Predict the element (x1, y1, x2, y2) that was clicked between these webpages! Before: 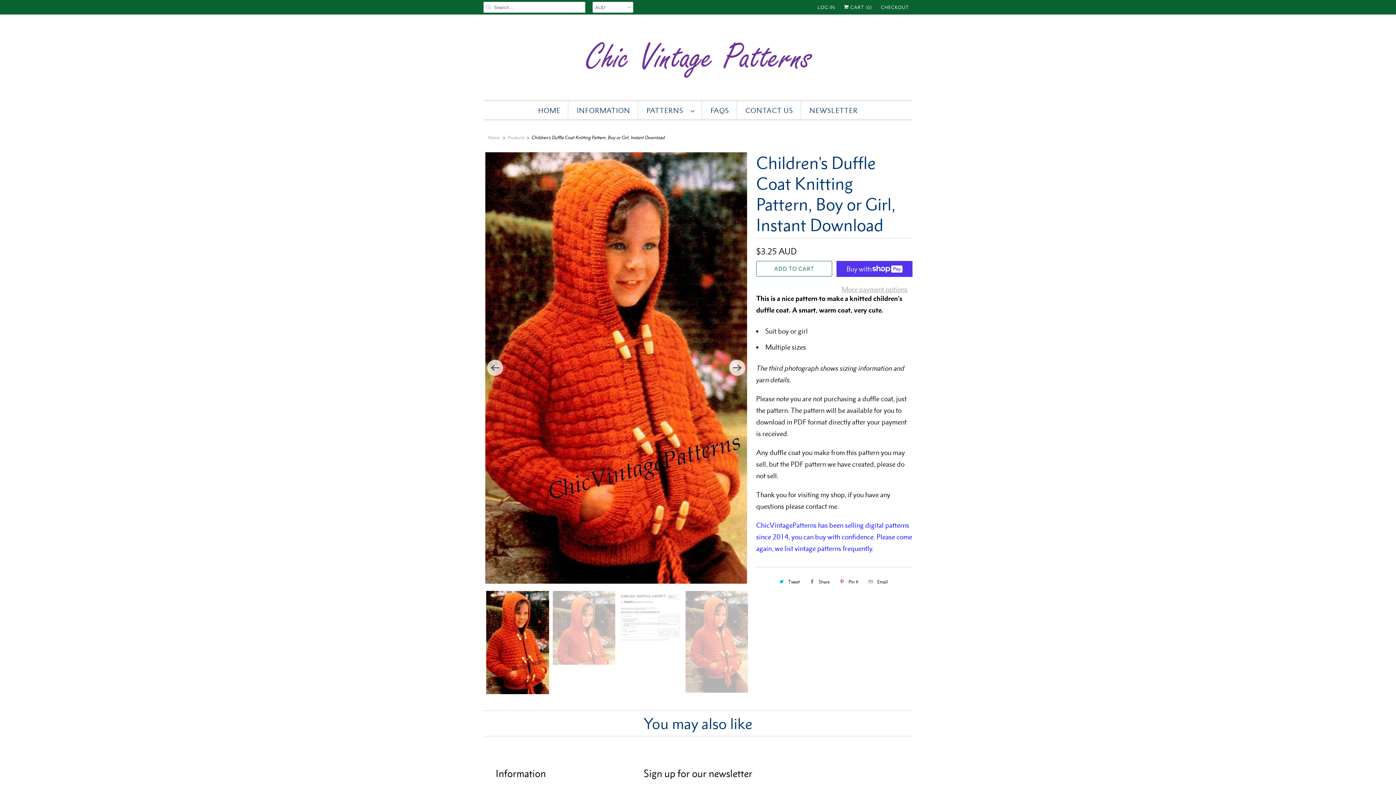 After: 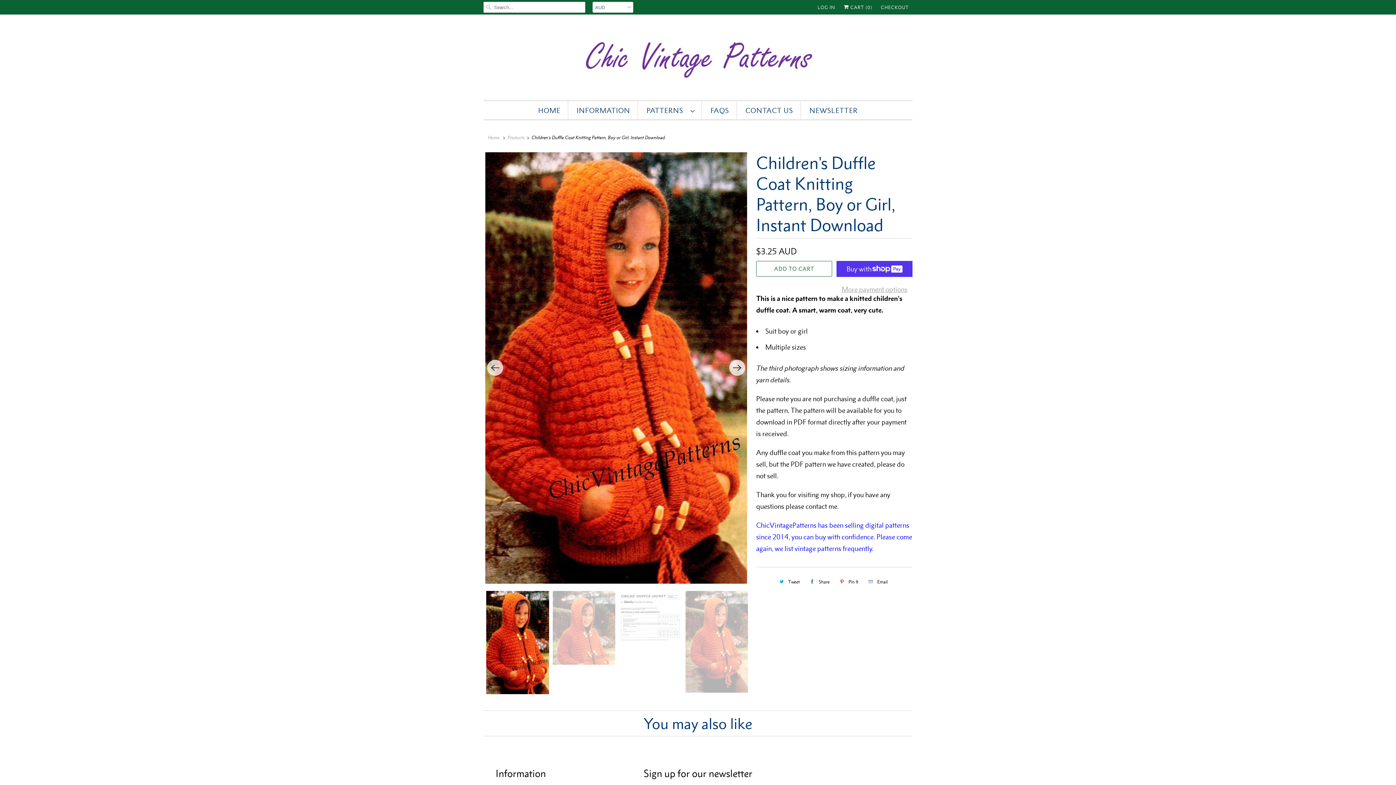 Action: label: Tweet bbox: (776, 575, 802, 588)